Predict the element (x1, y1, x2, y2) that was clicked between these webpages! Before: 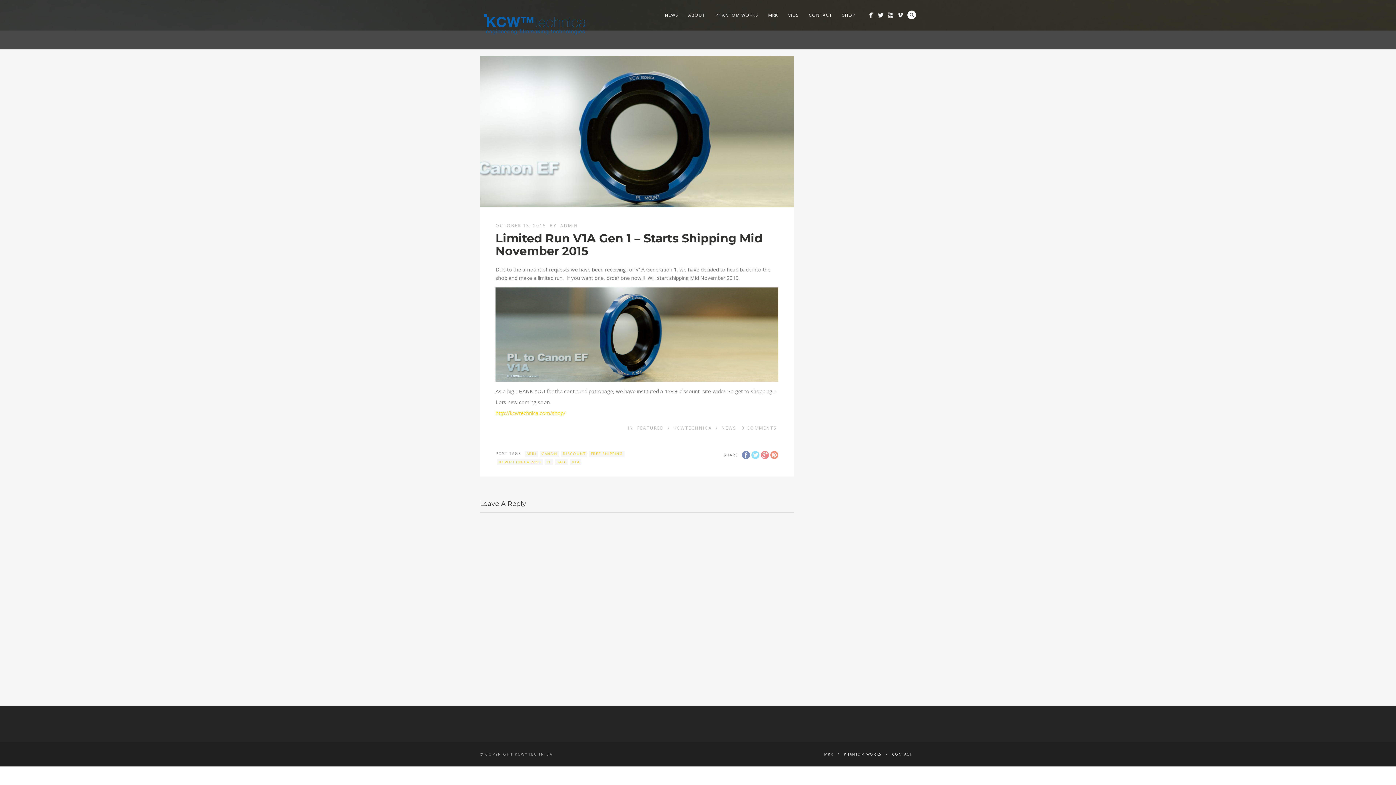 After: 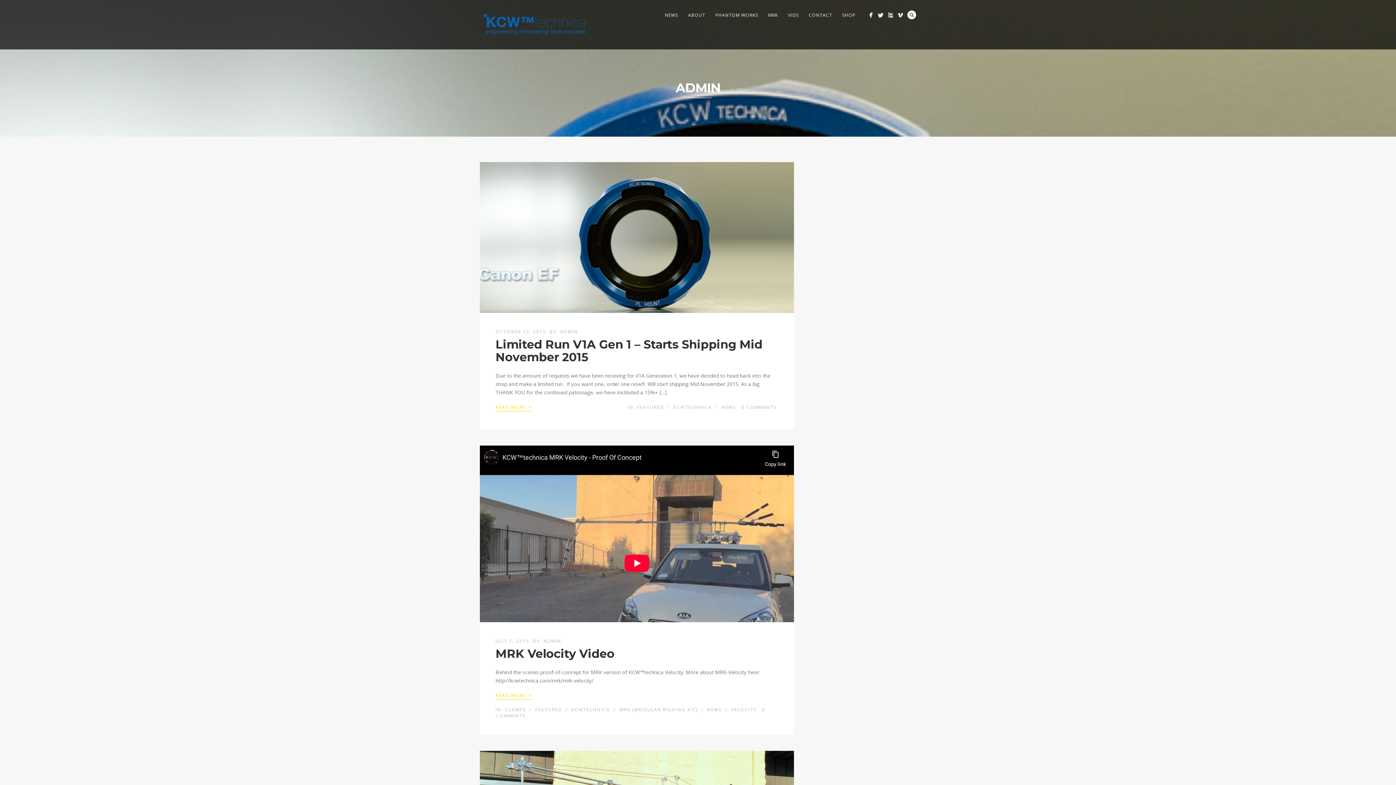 Action: bbox: (560, 222, 578, 228) label: ADMIN